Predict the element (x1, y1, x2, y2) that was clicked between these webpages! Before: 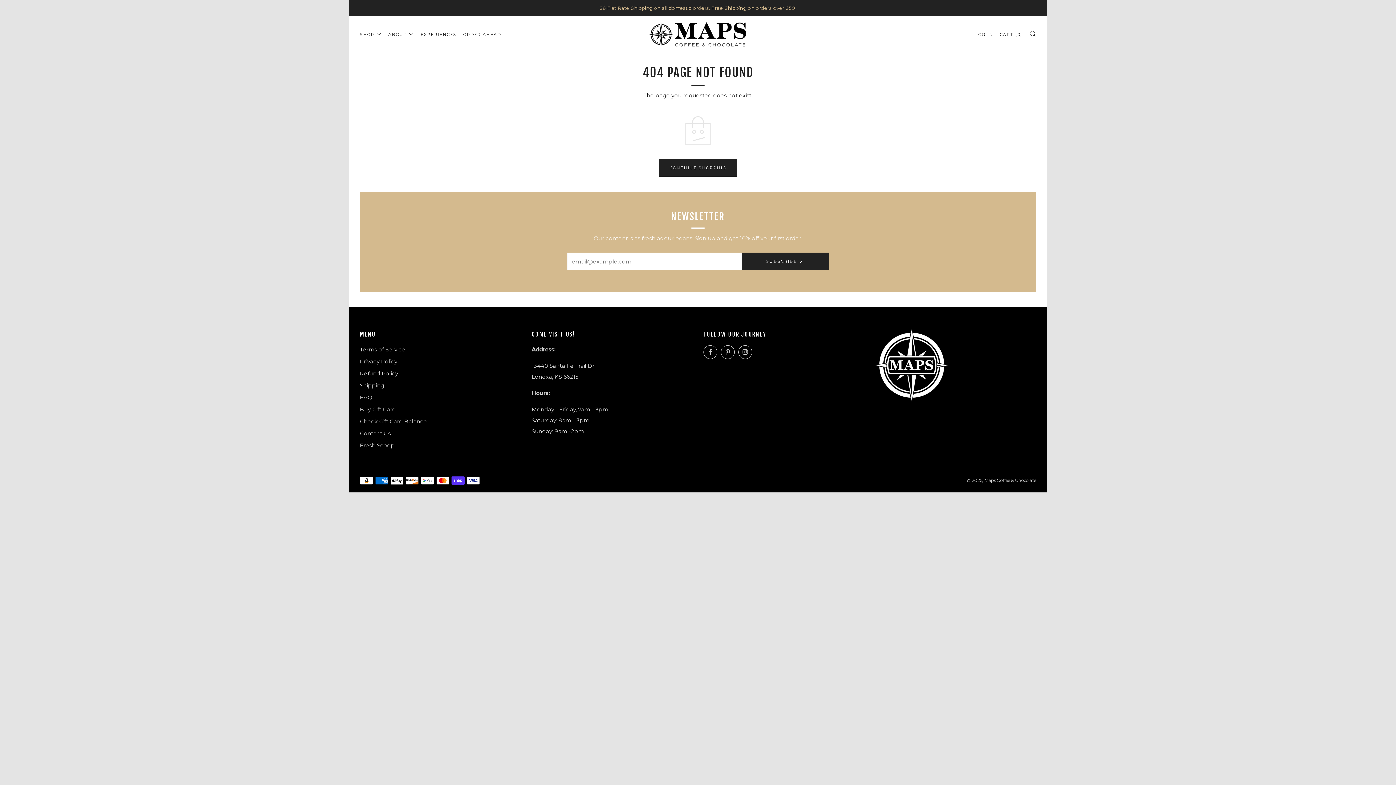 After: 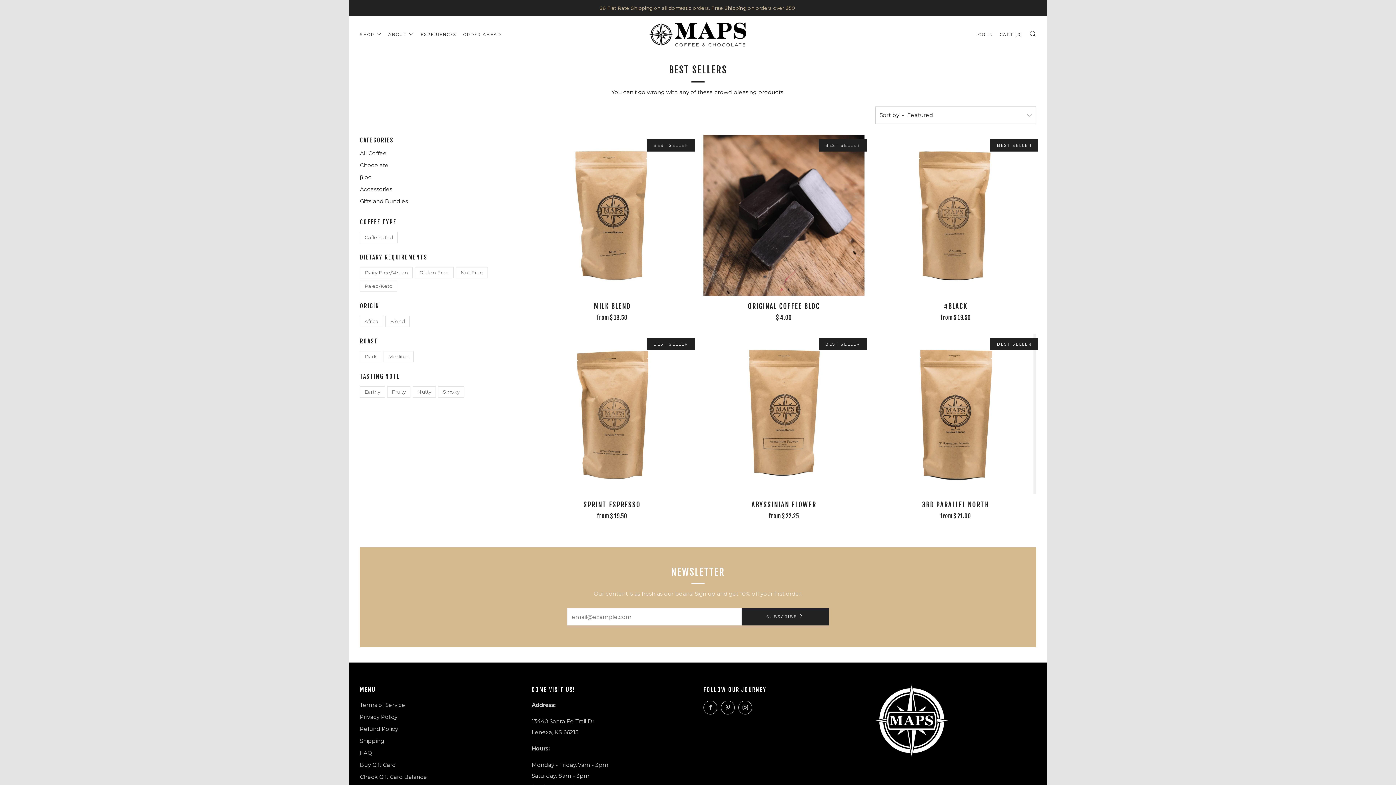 Action: bbox: (349, 0, 1047, 16) label: $6 Flat Rate Shipping on all domestic orders. Free Shipping on orders over $50.